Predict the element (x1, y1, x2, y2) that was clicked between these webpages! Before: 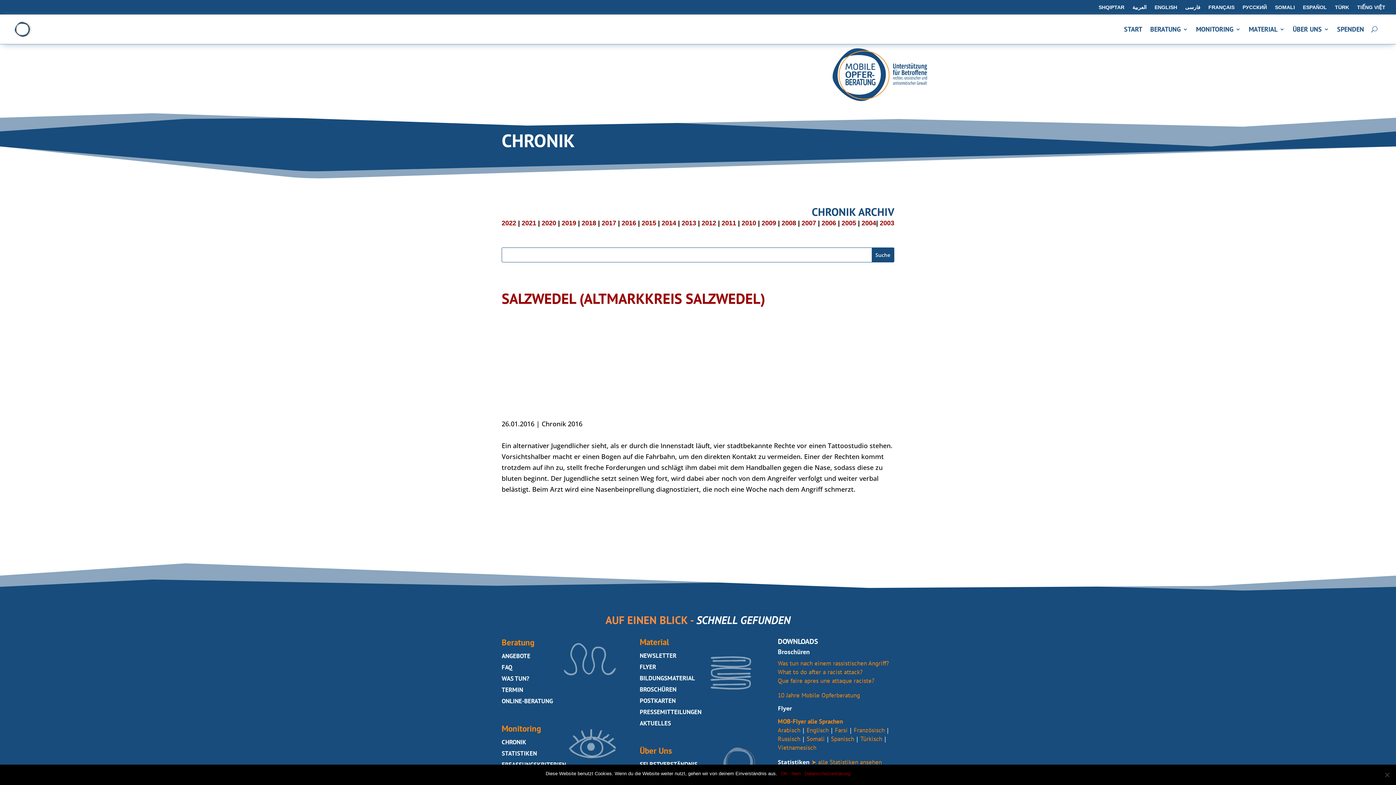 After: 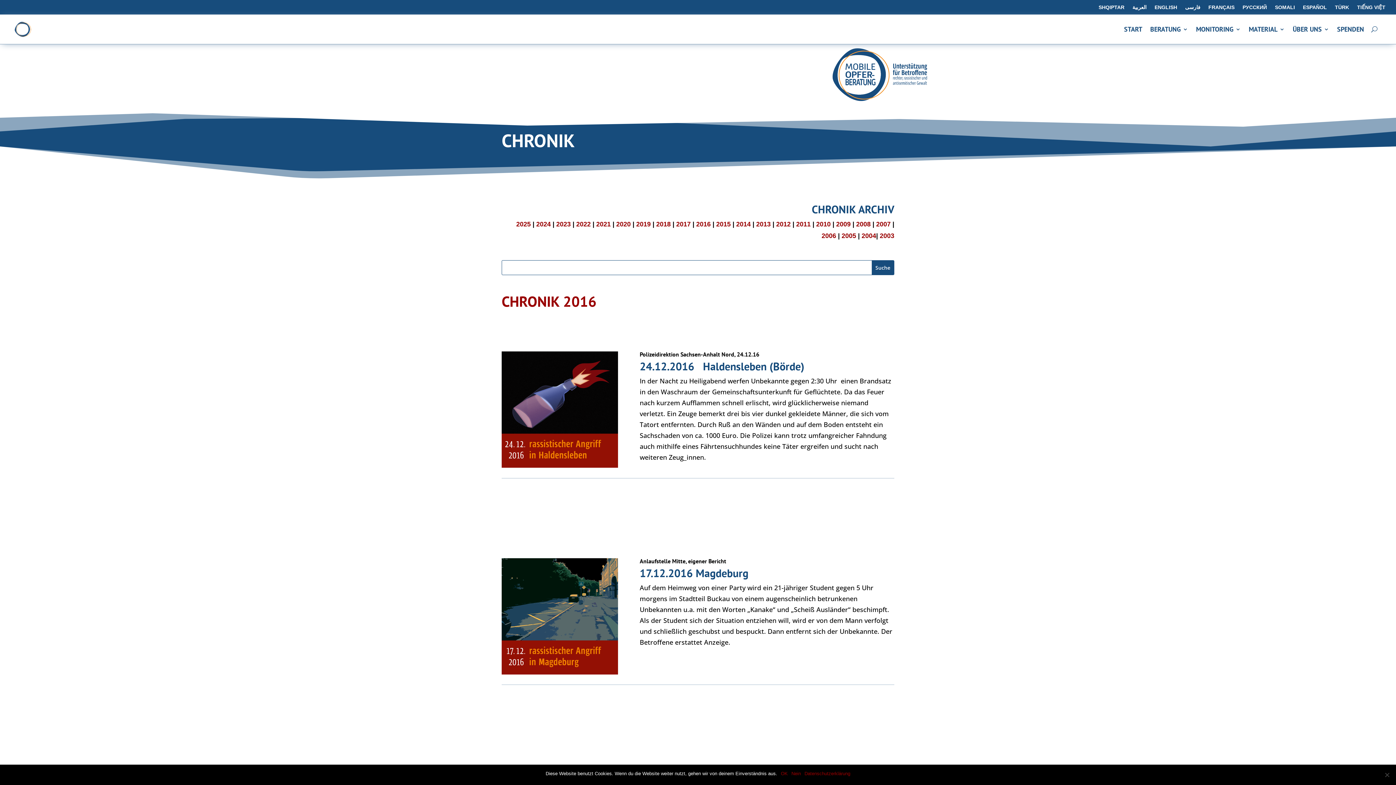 Action: label: 2016 bbox: (621, 219, 636, 226)